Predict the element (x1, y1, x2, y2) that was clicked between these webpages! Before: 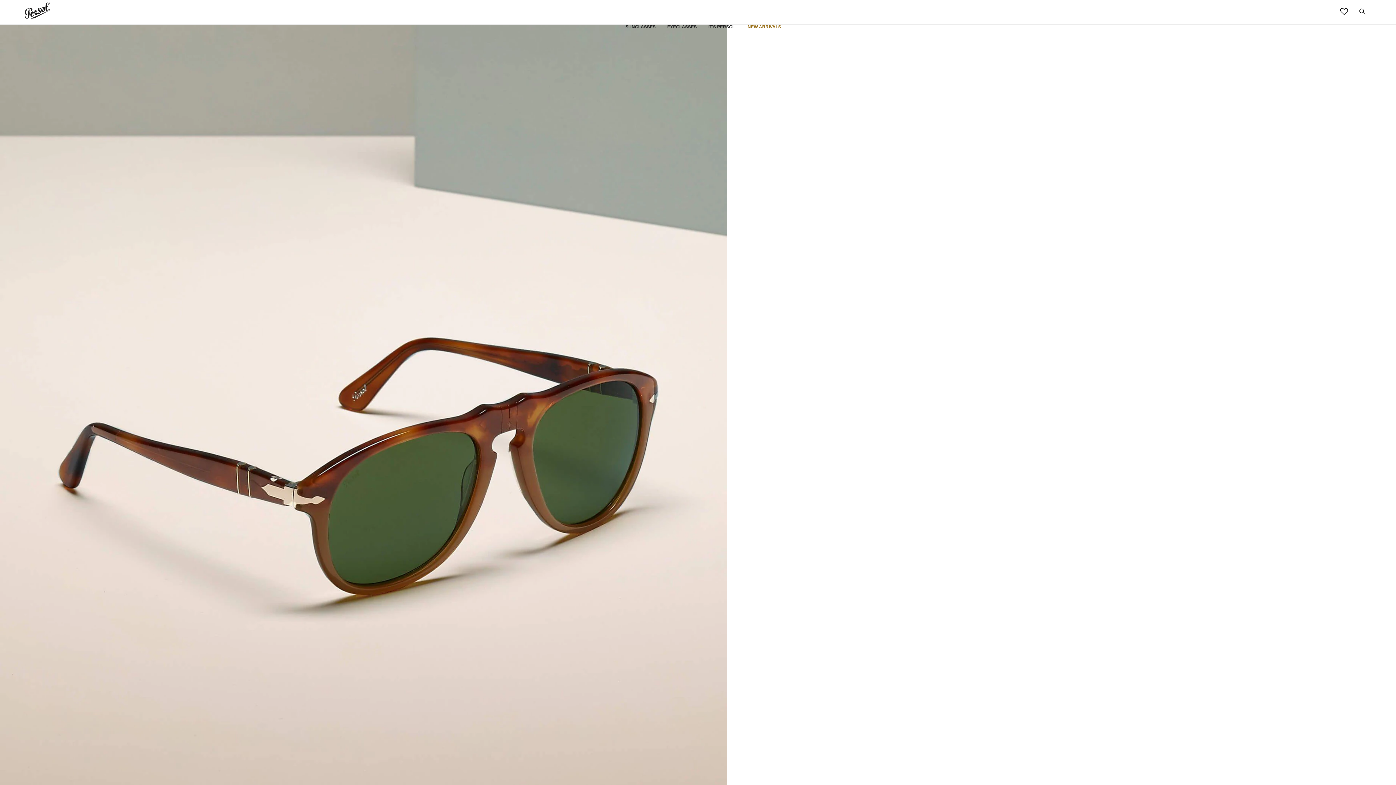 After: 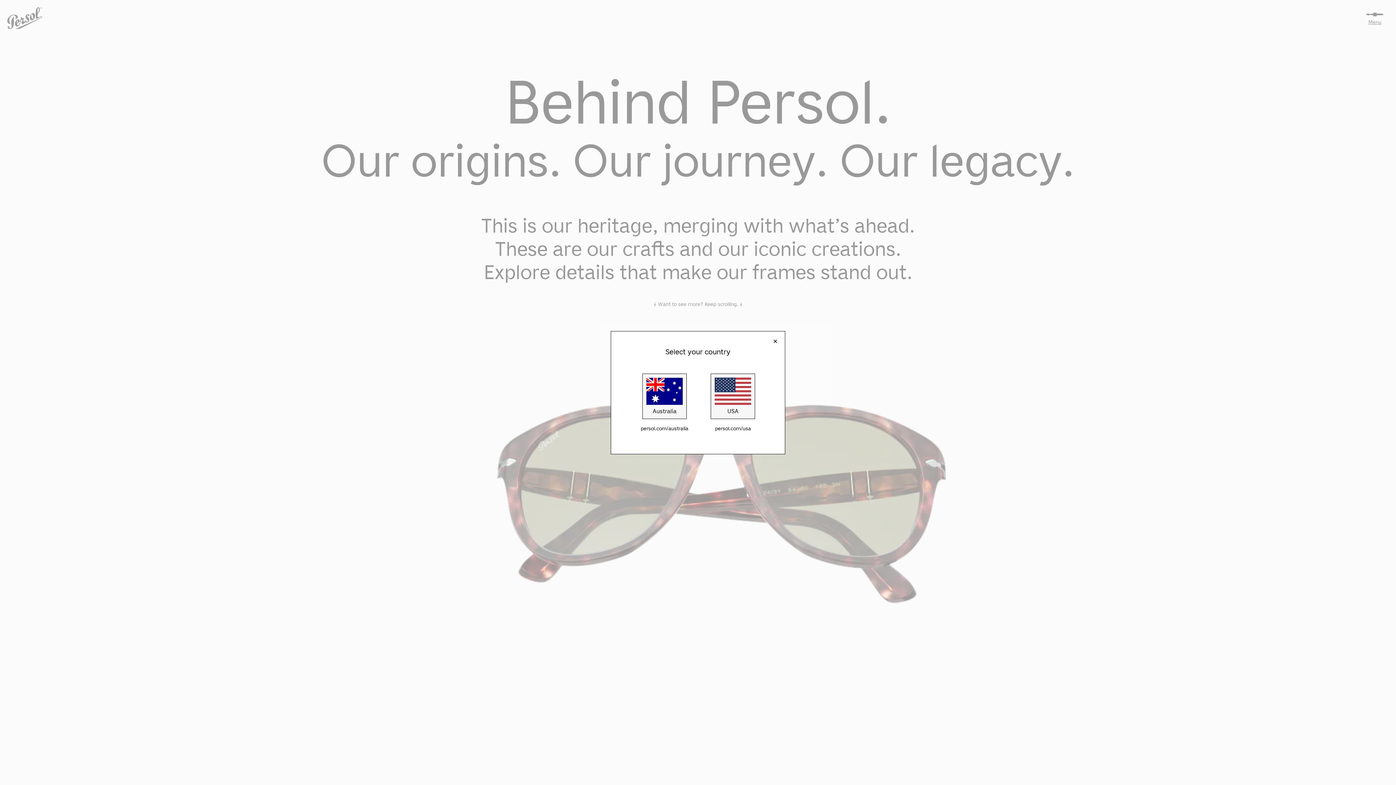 Action: bbox: (708, 21, 735, 32) label: IT'S PERSOL